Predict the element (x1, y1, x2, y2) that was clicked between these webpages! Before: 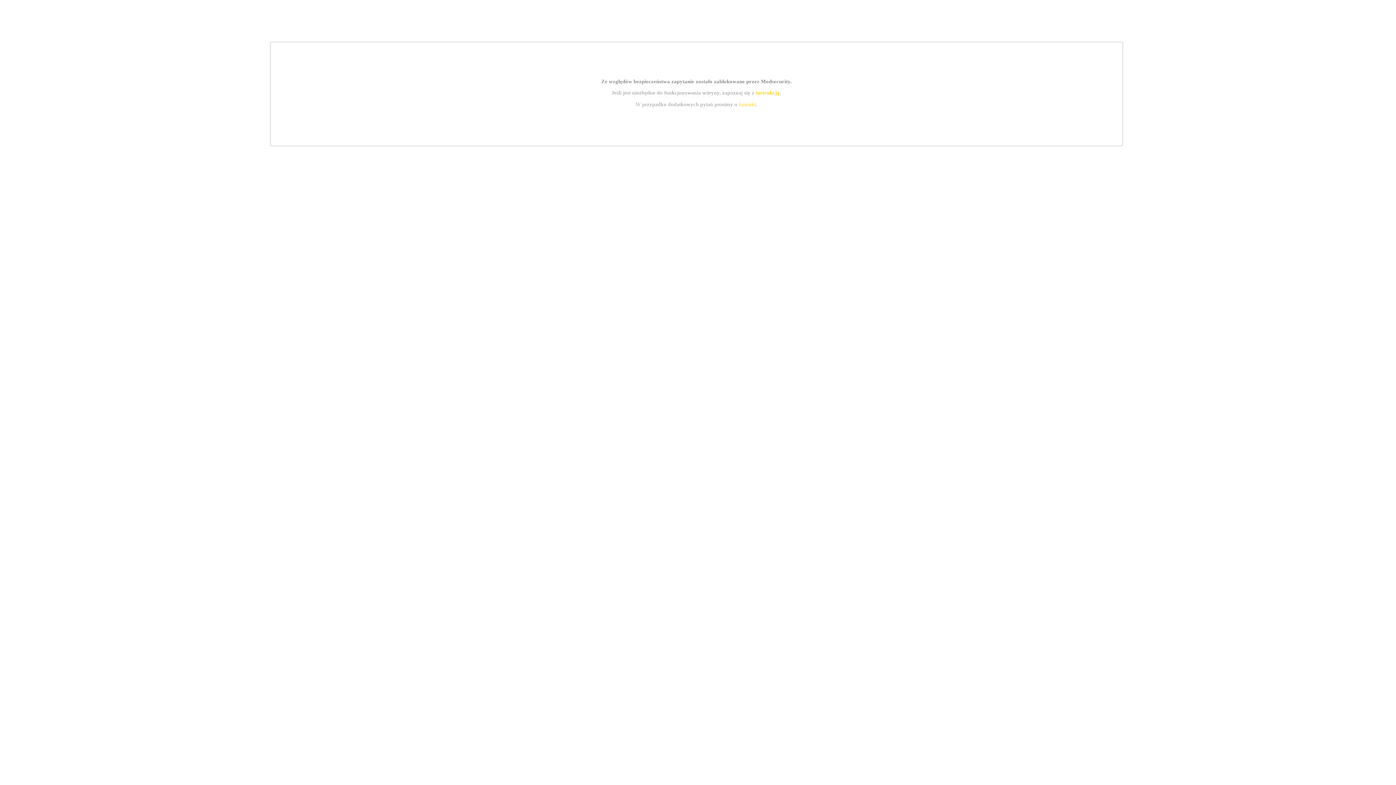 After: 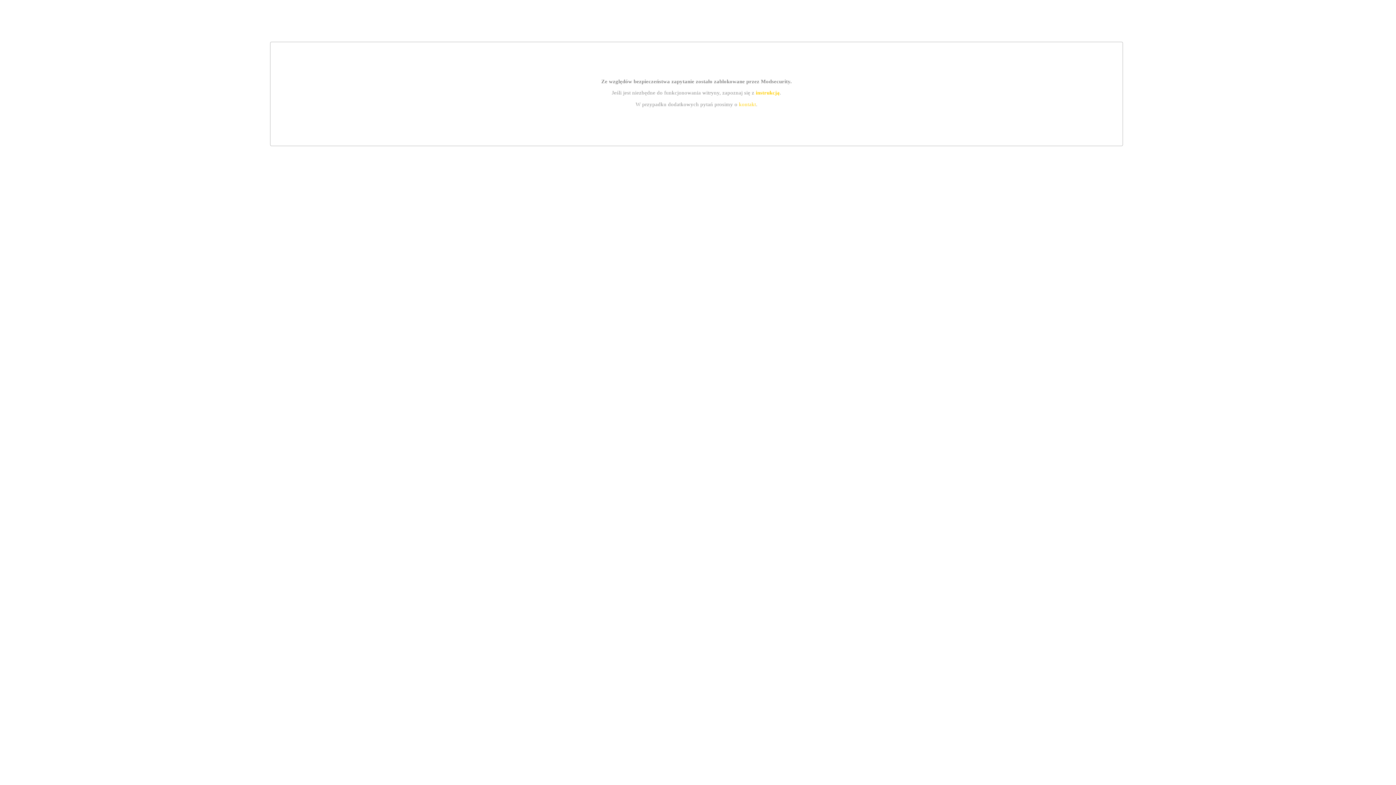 Action: label: instrukcją bbox: (755, 89, 779, 95)